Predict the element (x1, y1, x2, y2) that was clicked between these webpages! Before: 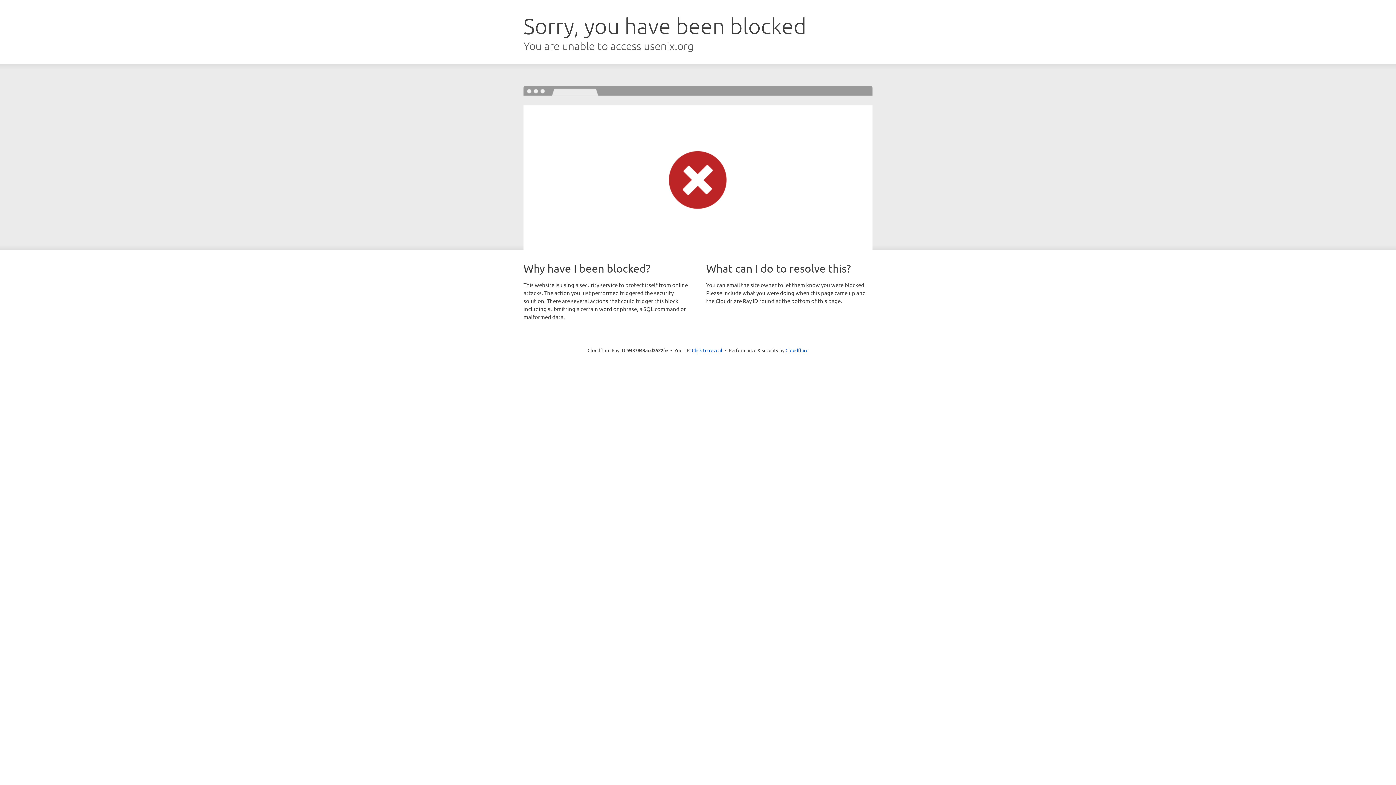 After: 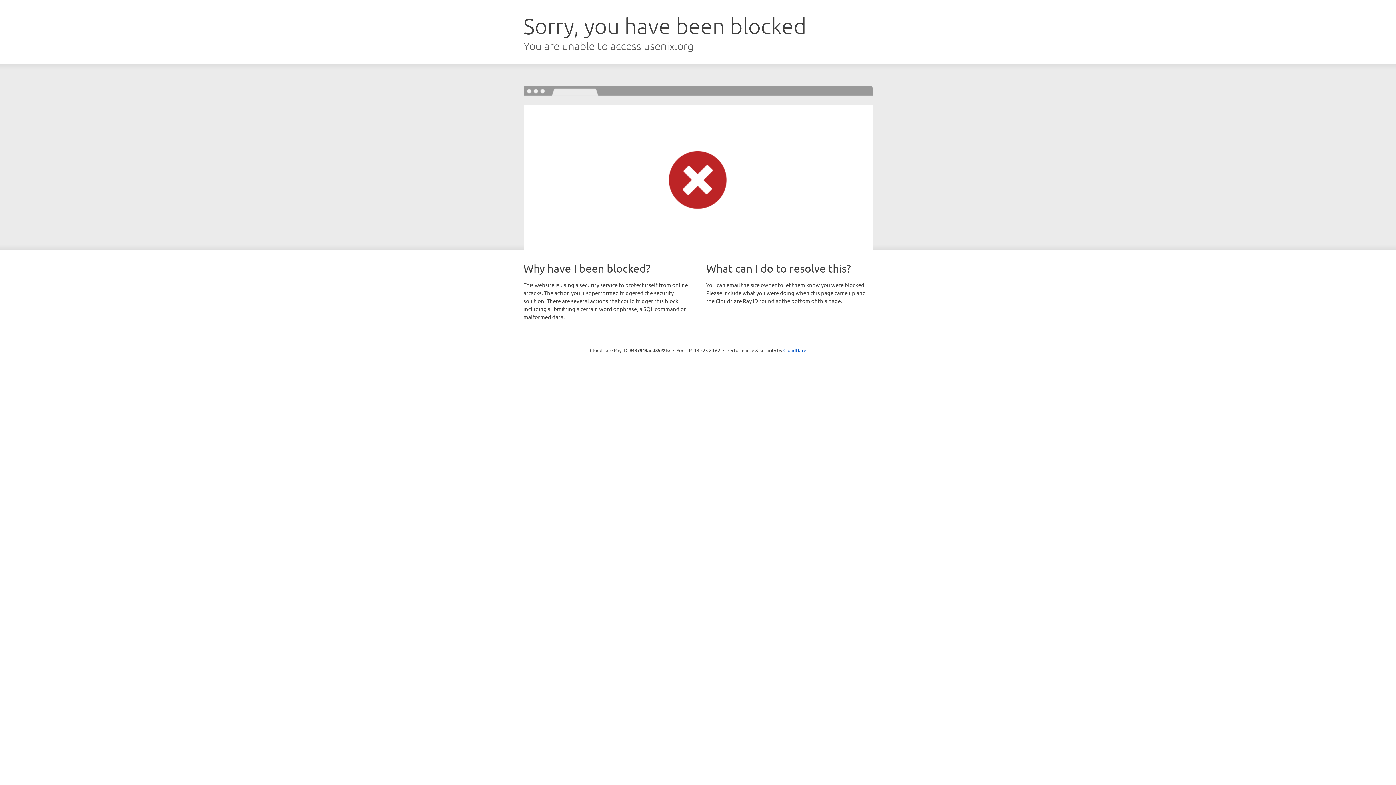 Action: bbox: (692, 346, 722, 353) label: Click to reveal